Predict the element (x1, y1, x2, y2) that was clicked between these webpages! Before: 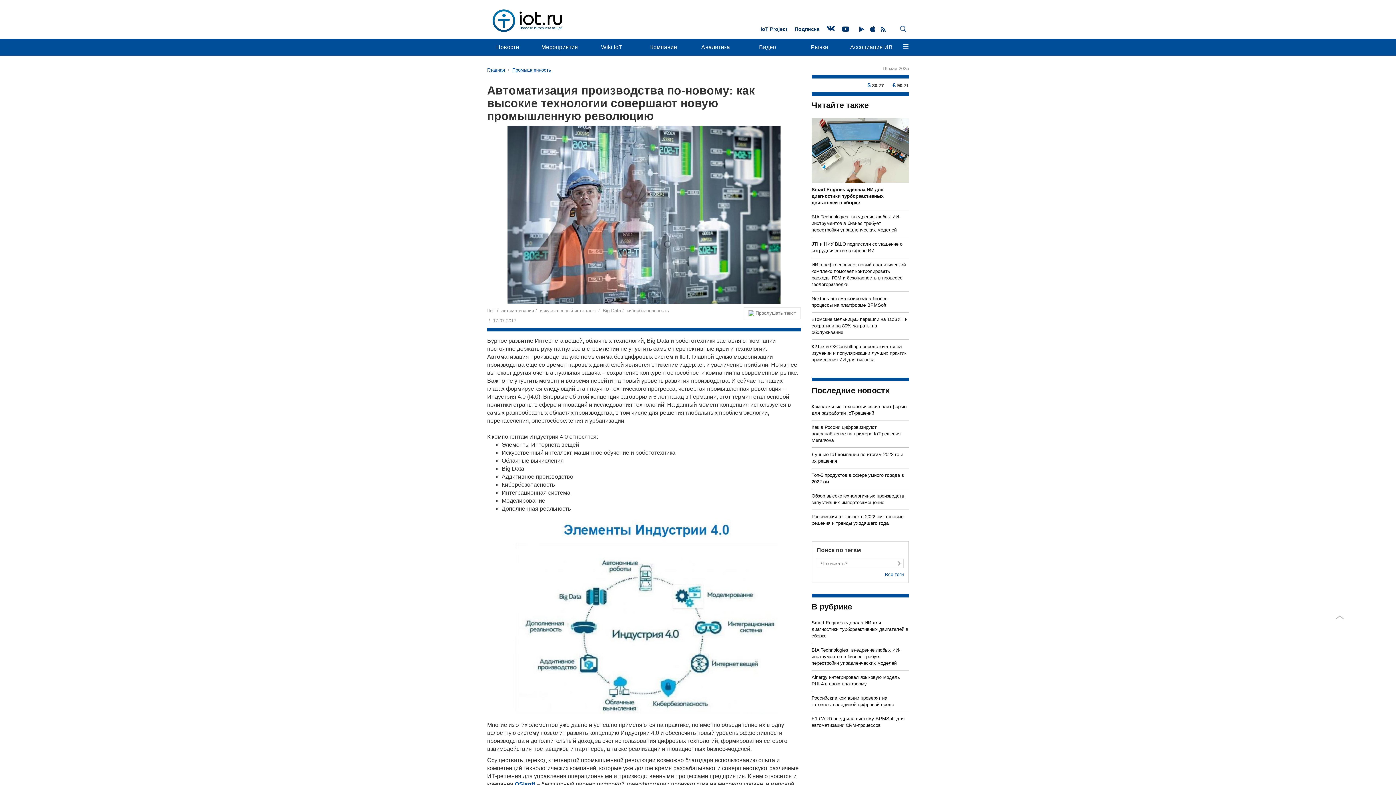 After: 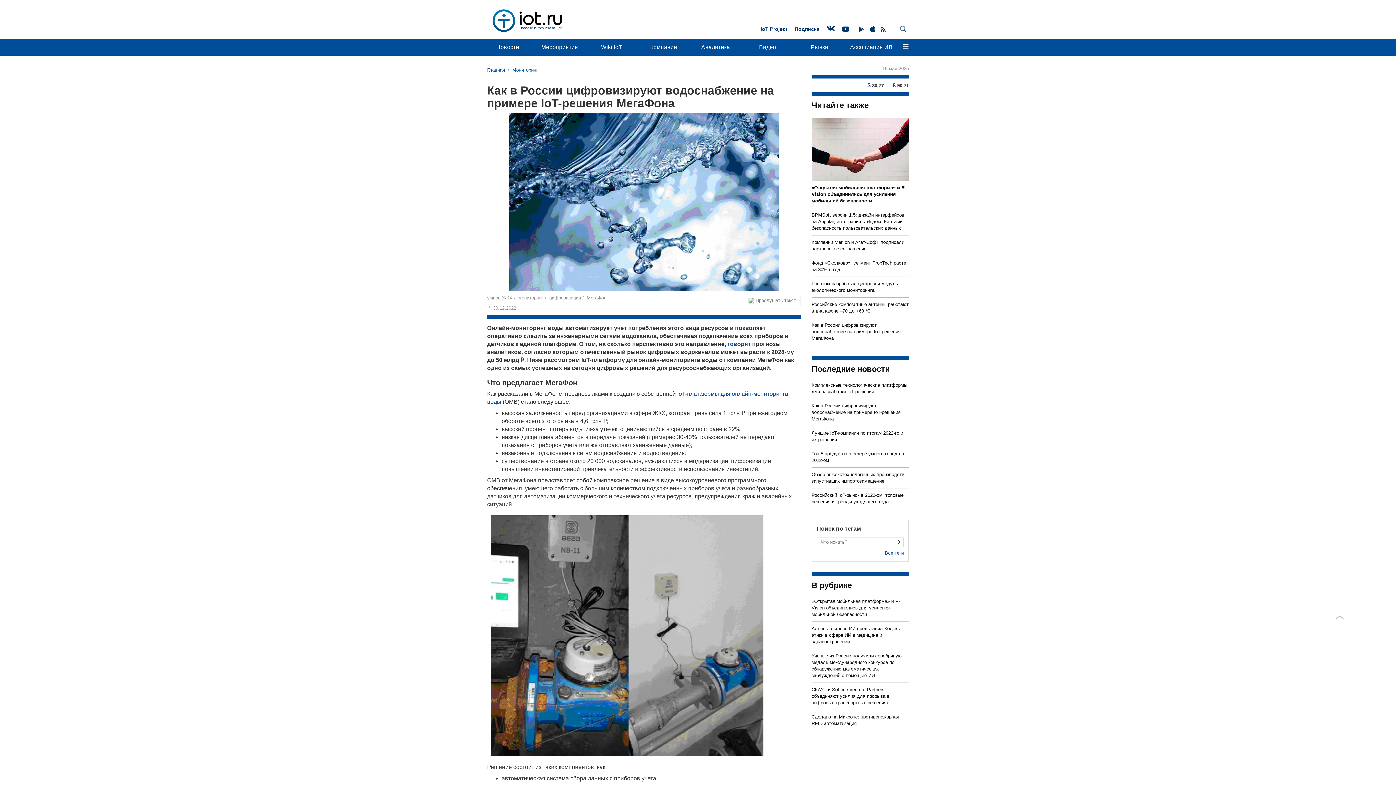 Action: label: Как в России цифровизируют водоснабжение на примере IoT-решения МегаФона bbox: (811, 424, 909, 444)